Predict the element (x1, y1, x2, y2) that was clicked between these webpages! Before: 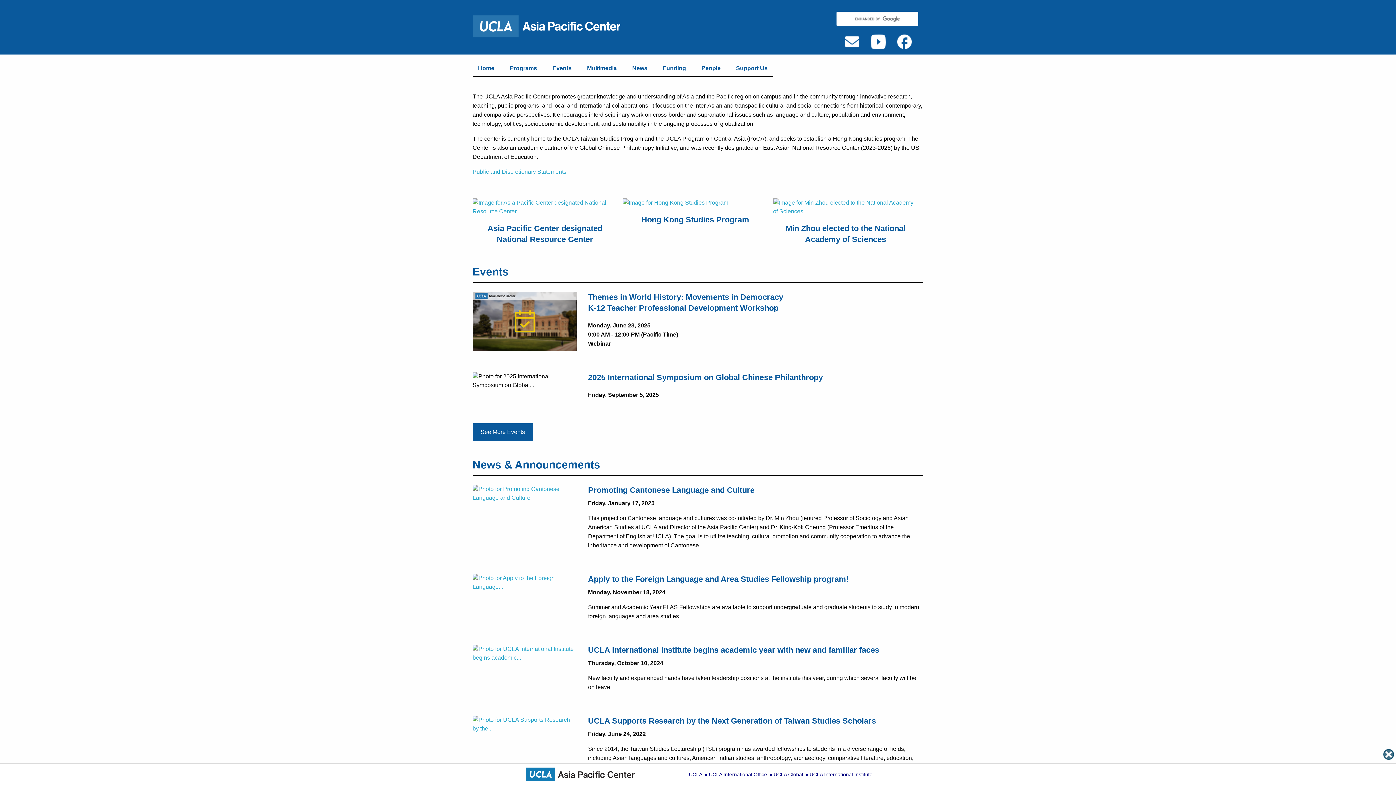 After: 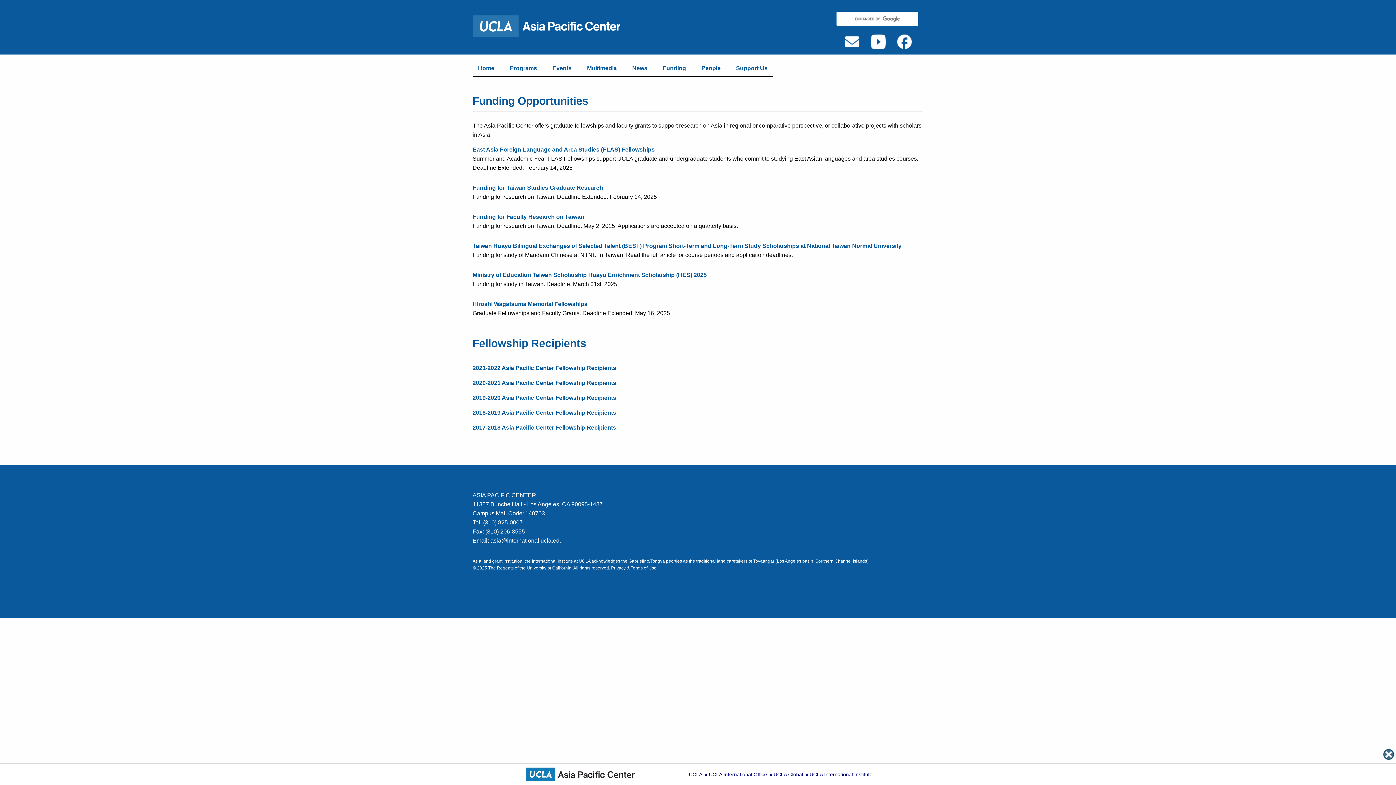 Action: bbox: (662, 65, 686, 71) label: Funding